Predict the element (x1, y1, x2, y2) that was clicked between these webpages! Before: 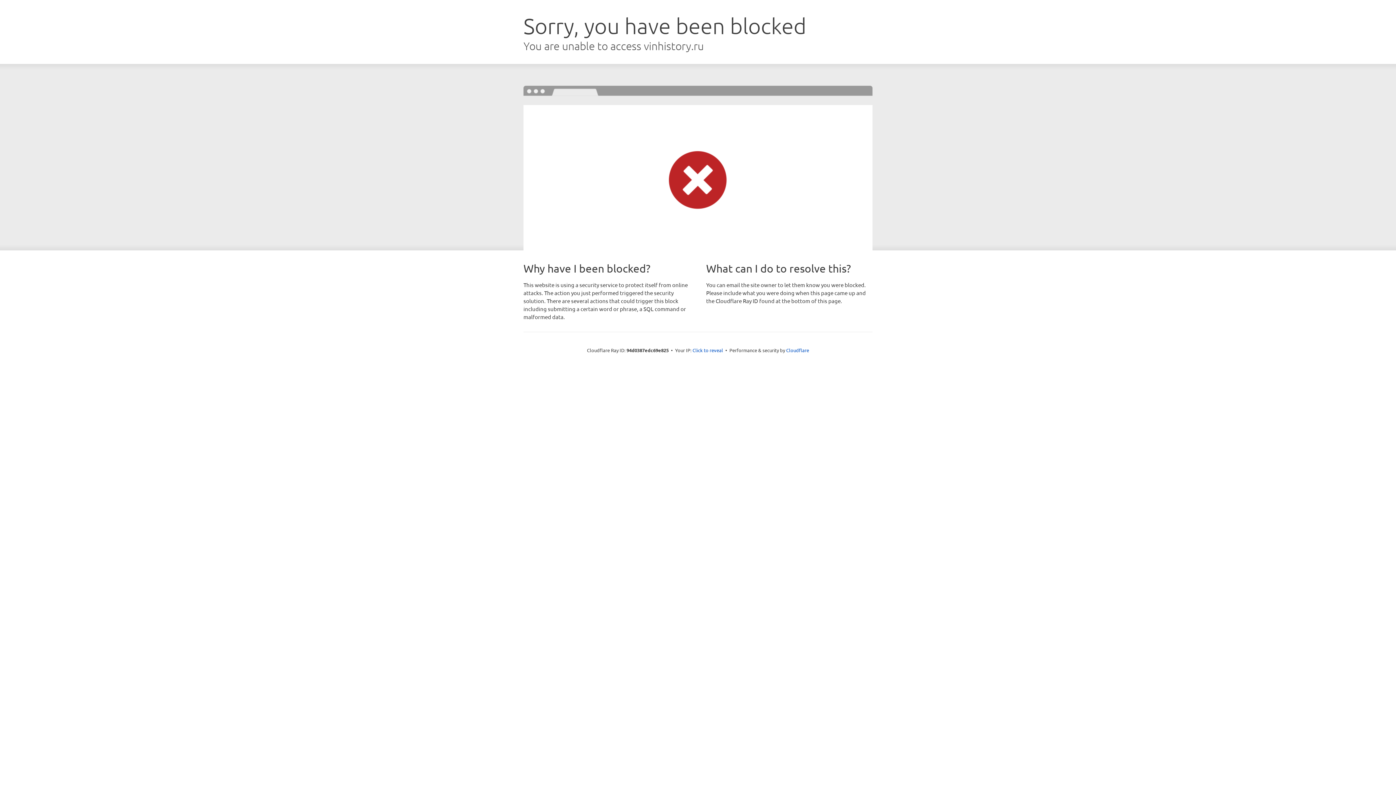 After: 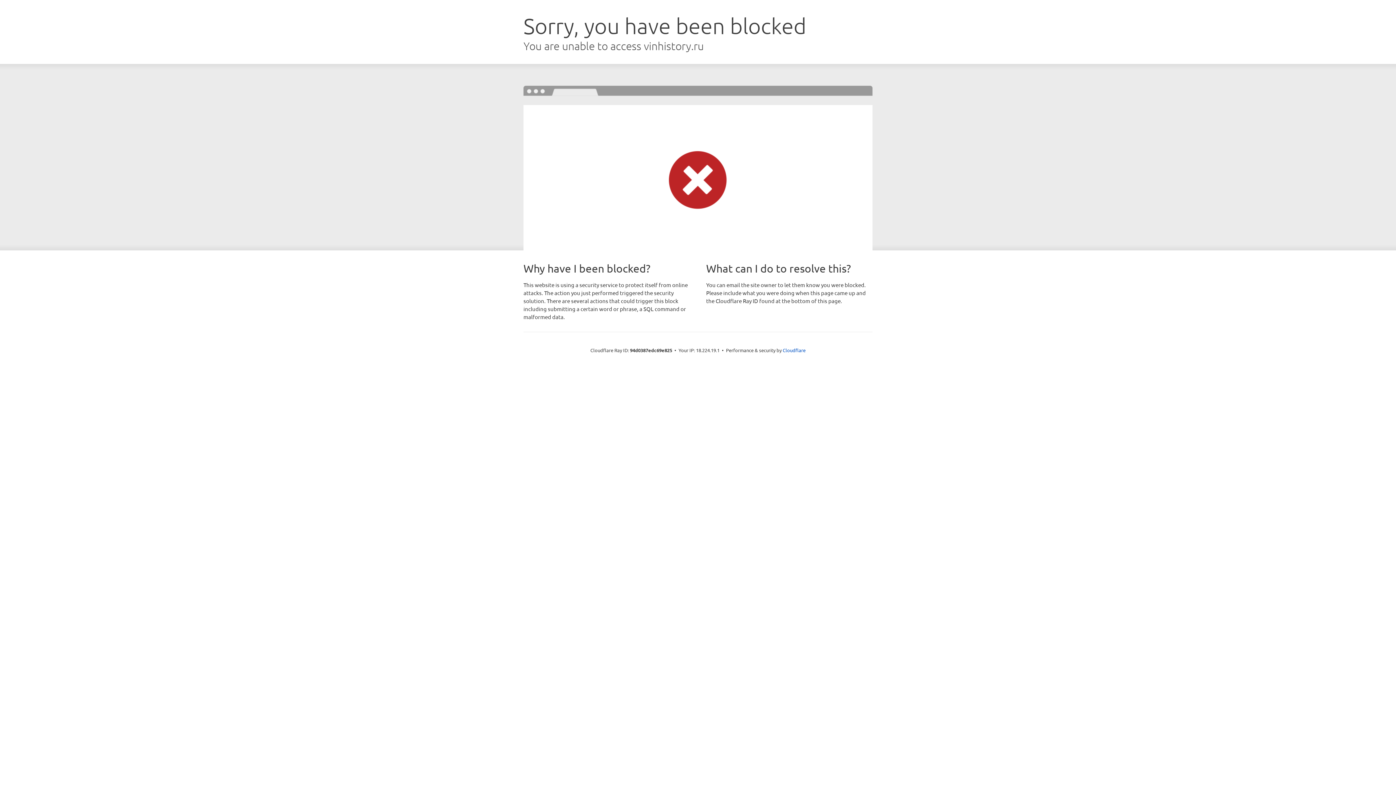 Action: bbox: (692, 346, 723, 353) label: Click to reveal